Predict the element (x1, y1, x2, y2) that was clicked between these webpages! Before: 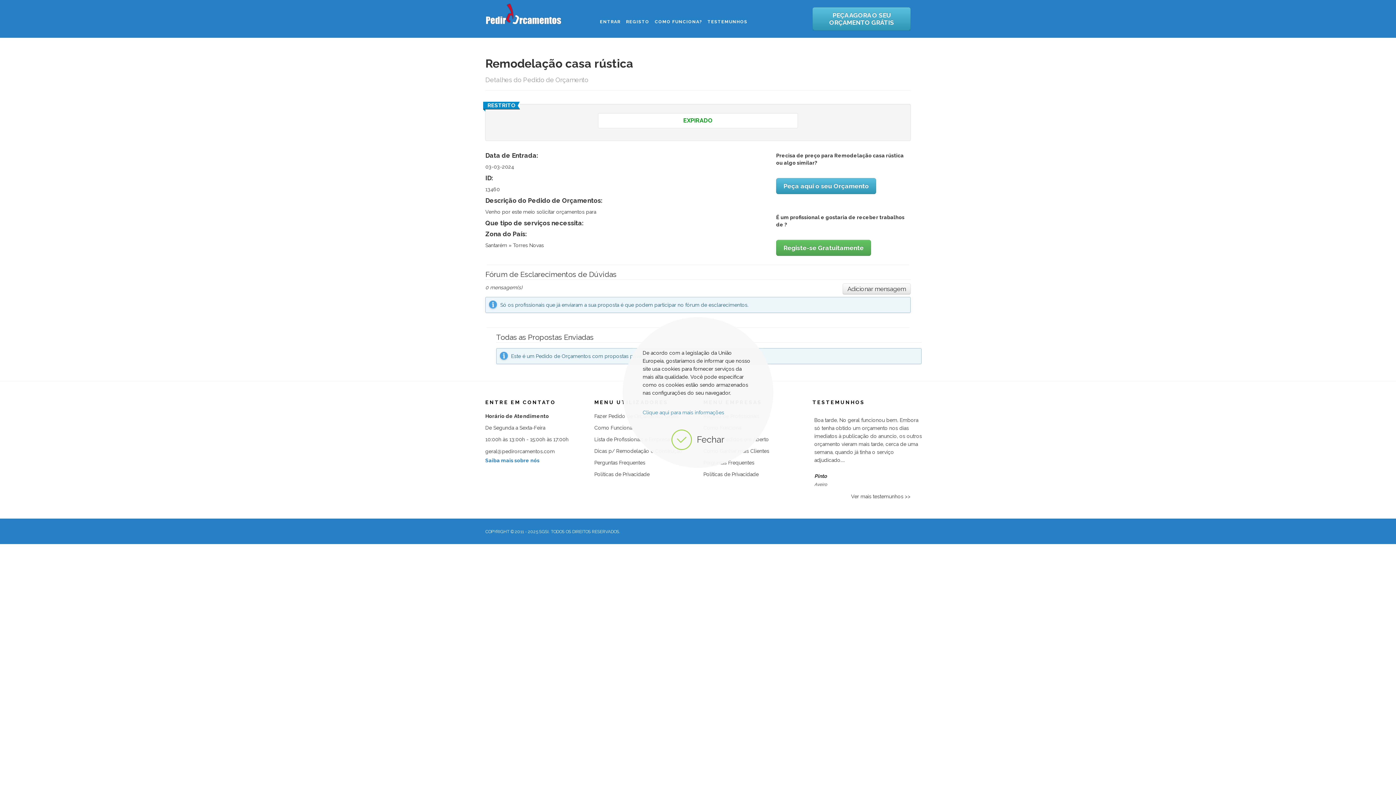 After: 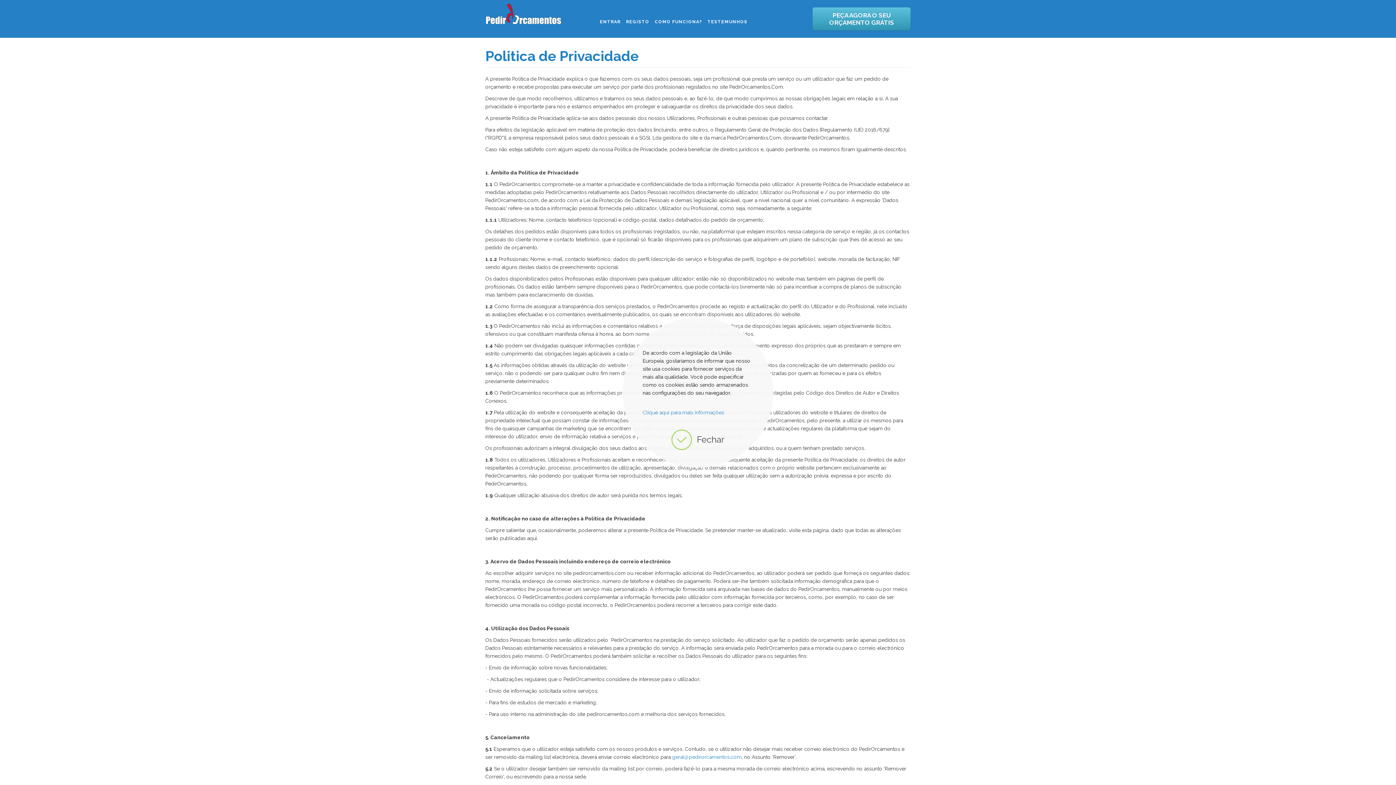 Action: label: Políticas de Privacidade bbox: (703, 471, 758, 477)